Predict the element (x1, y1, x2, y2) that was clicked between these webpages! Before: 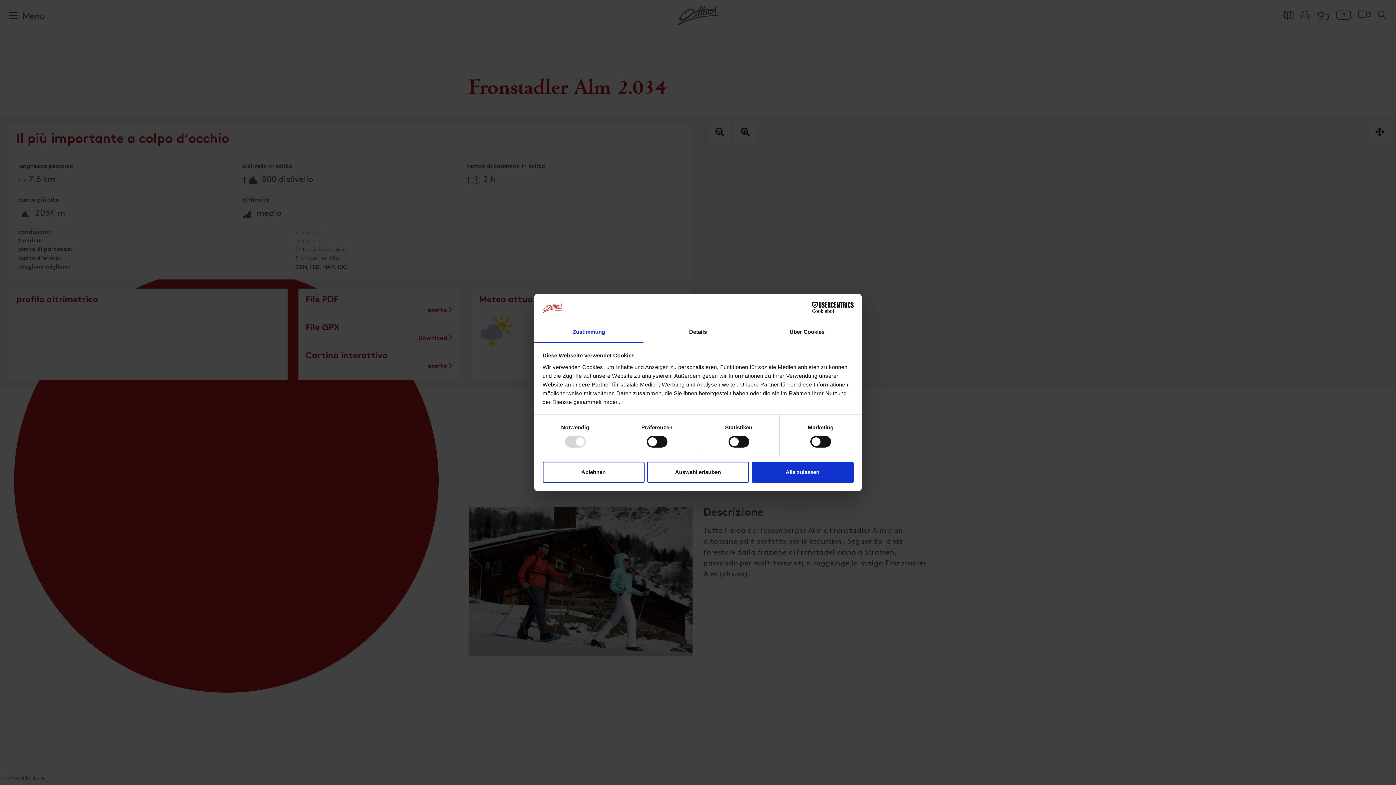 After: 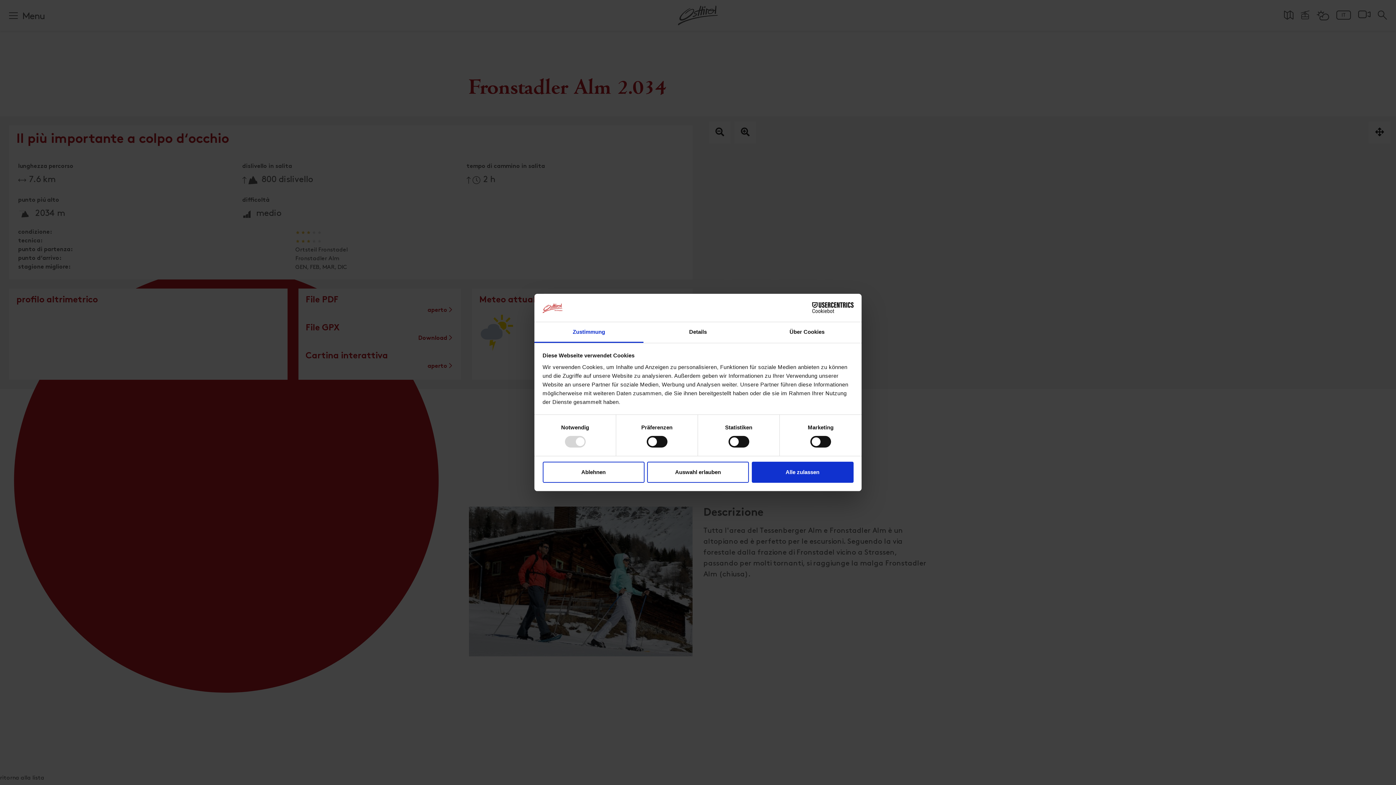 Action: bbox: (534, 322, 643, 343) label: Zustimmung